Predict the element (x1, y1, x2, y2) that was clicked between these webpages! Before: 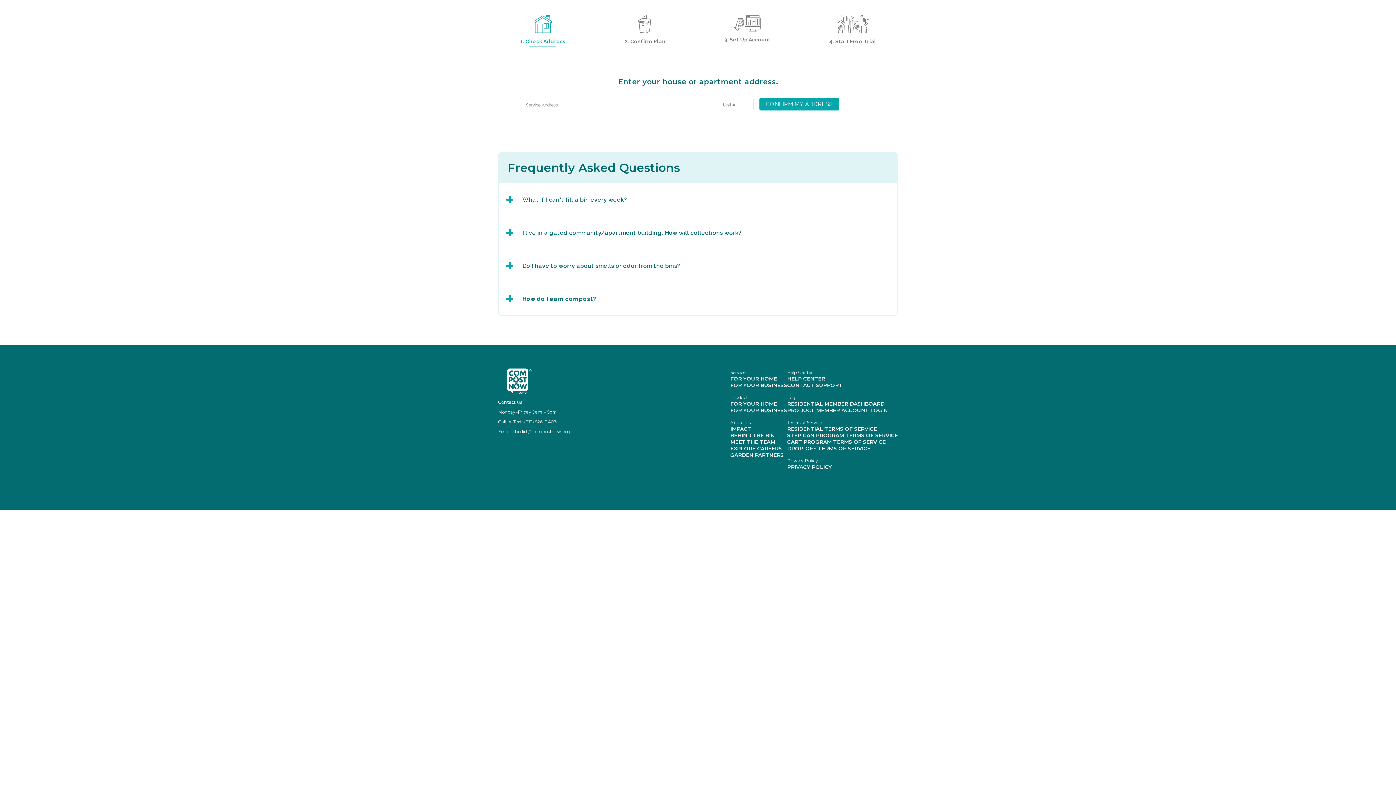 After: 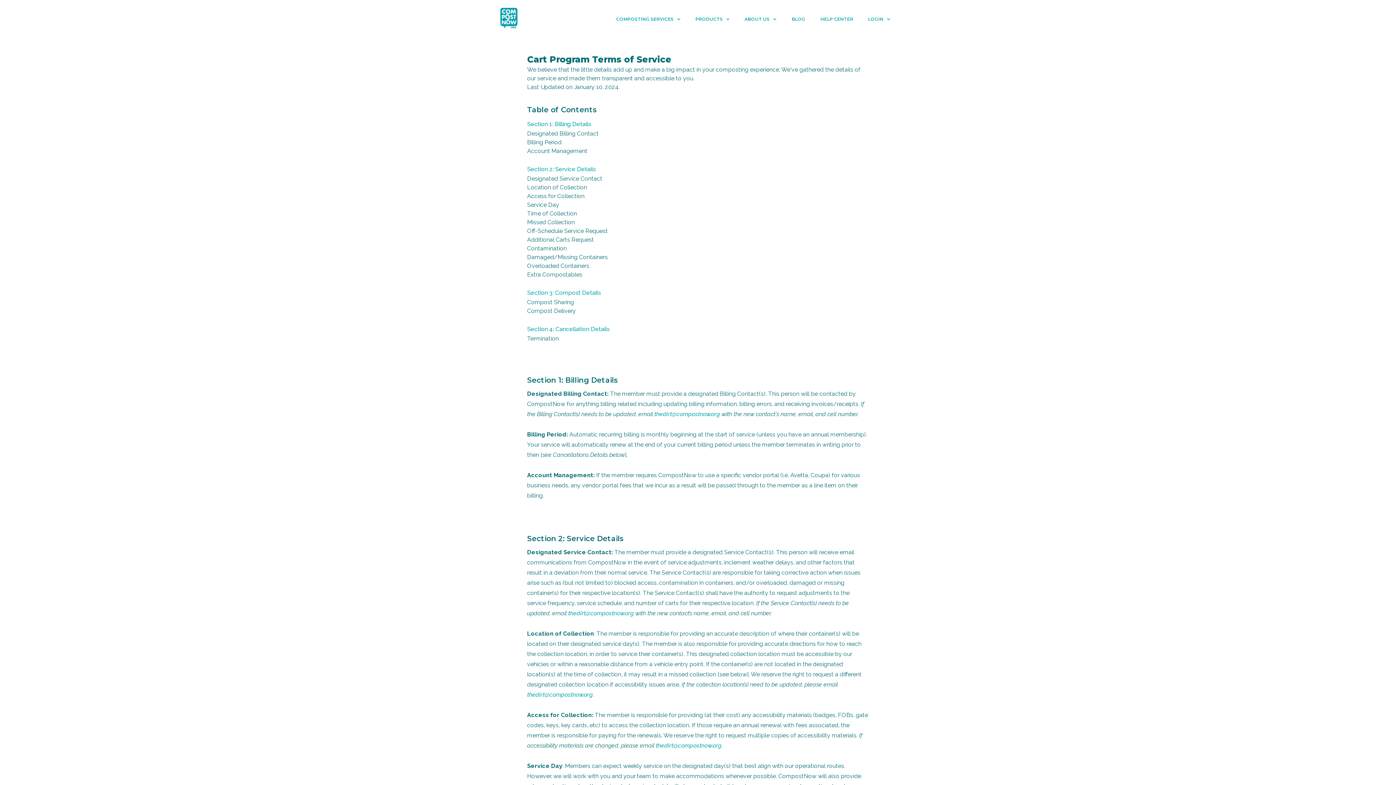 Action: label: CART PROGRAM TERMS OF SERVICE bbox: (787, 438, 885, 445)